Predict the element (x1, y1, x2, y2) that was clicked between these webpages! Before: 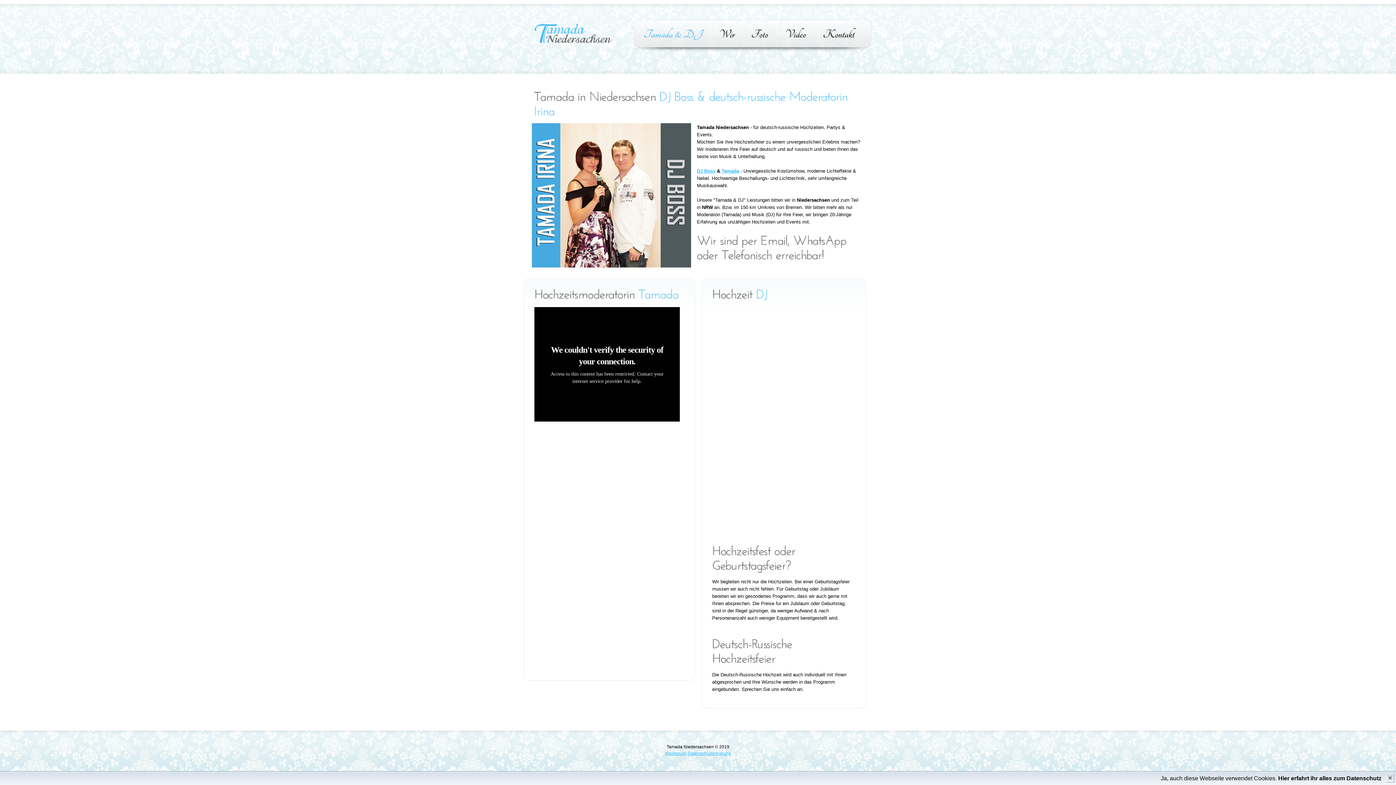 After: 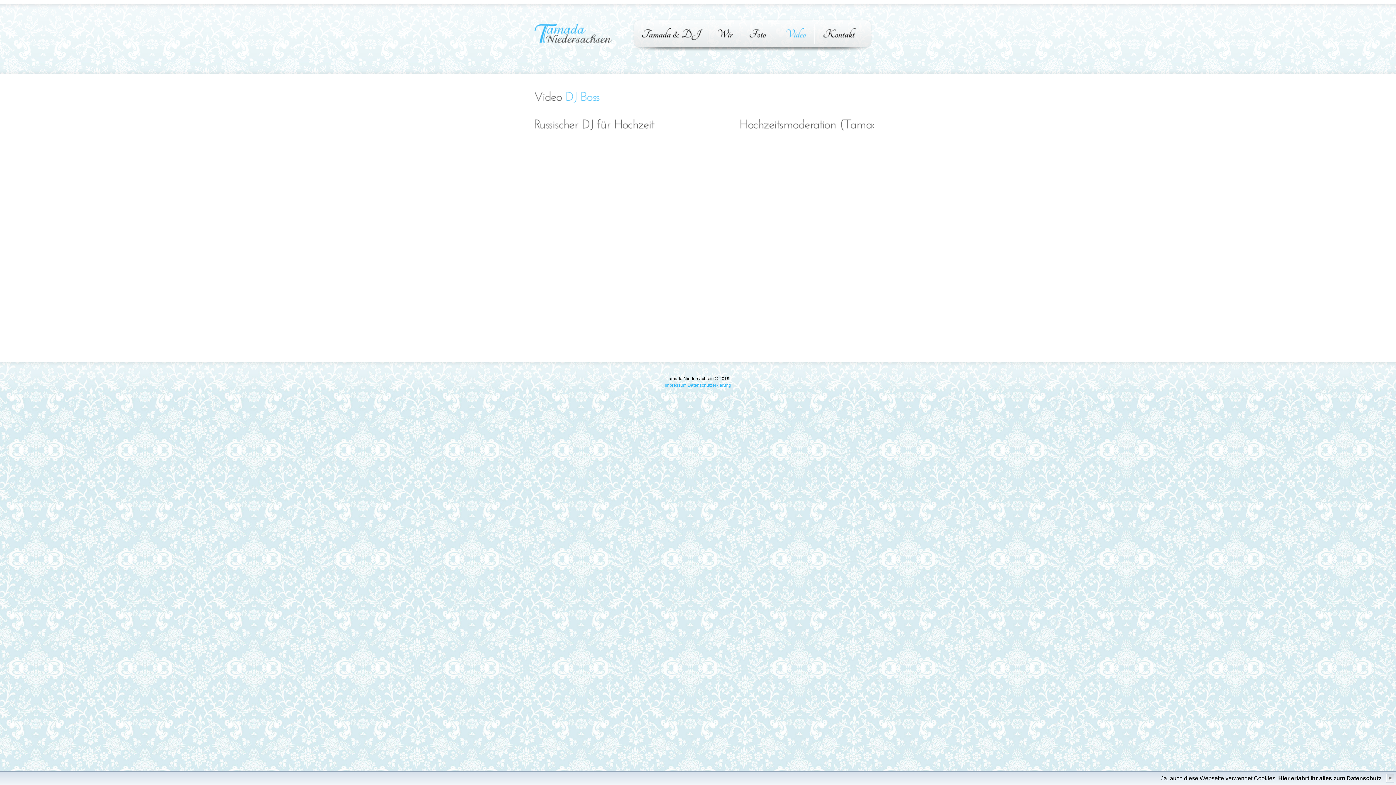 Action: label: Video bbox: (777, 24, 814, 42)